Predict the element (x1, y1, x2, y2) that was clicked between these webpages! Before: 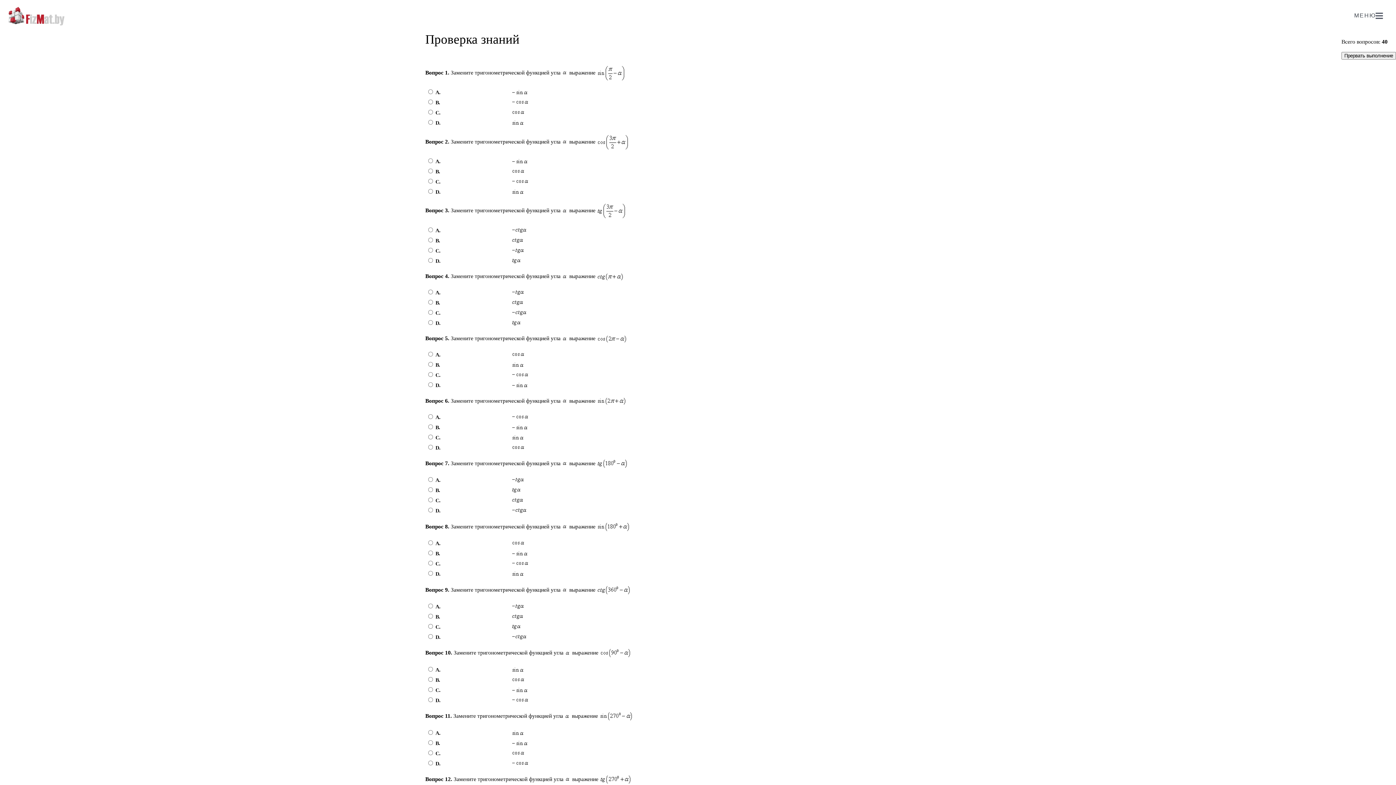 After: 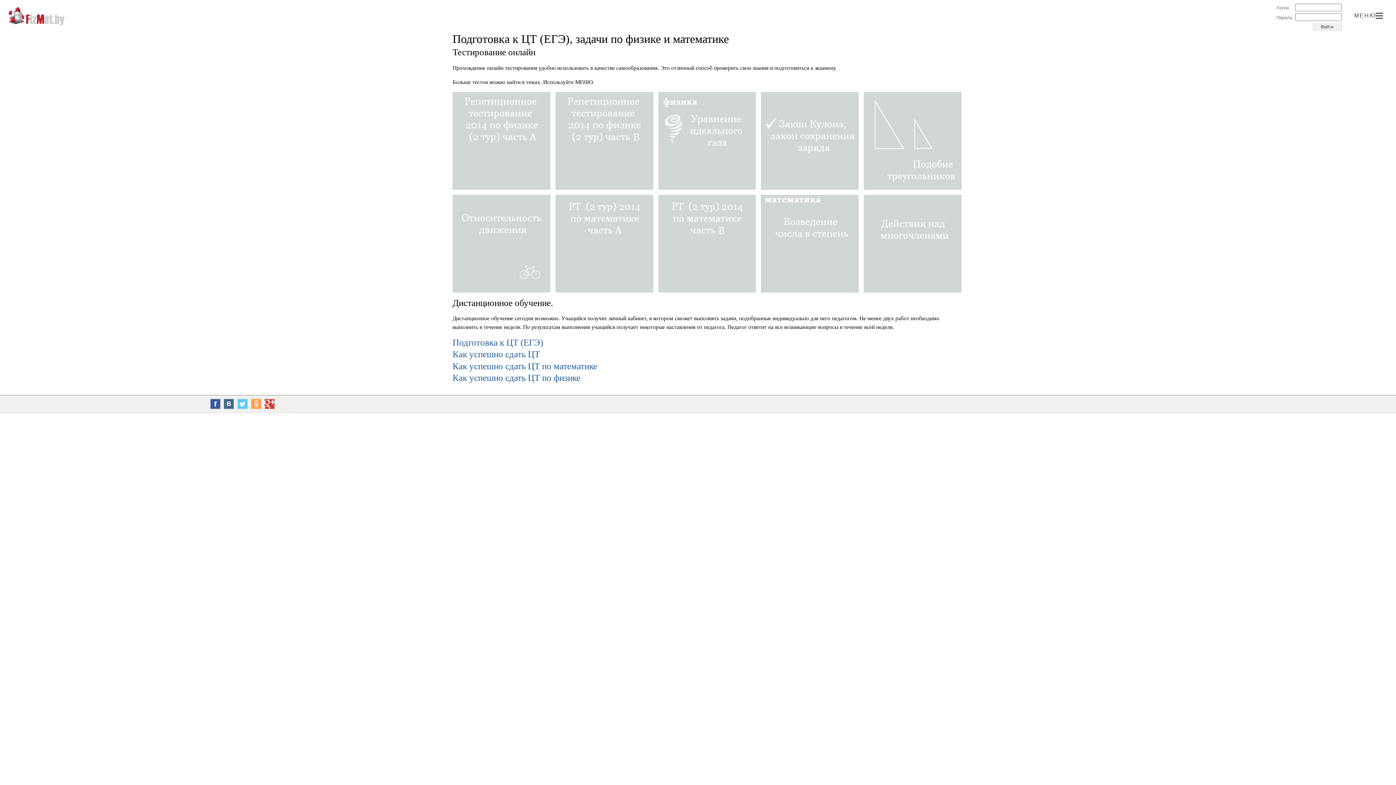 Action: bbox: (6, 6, 66, 26)